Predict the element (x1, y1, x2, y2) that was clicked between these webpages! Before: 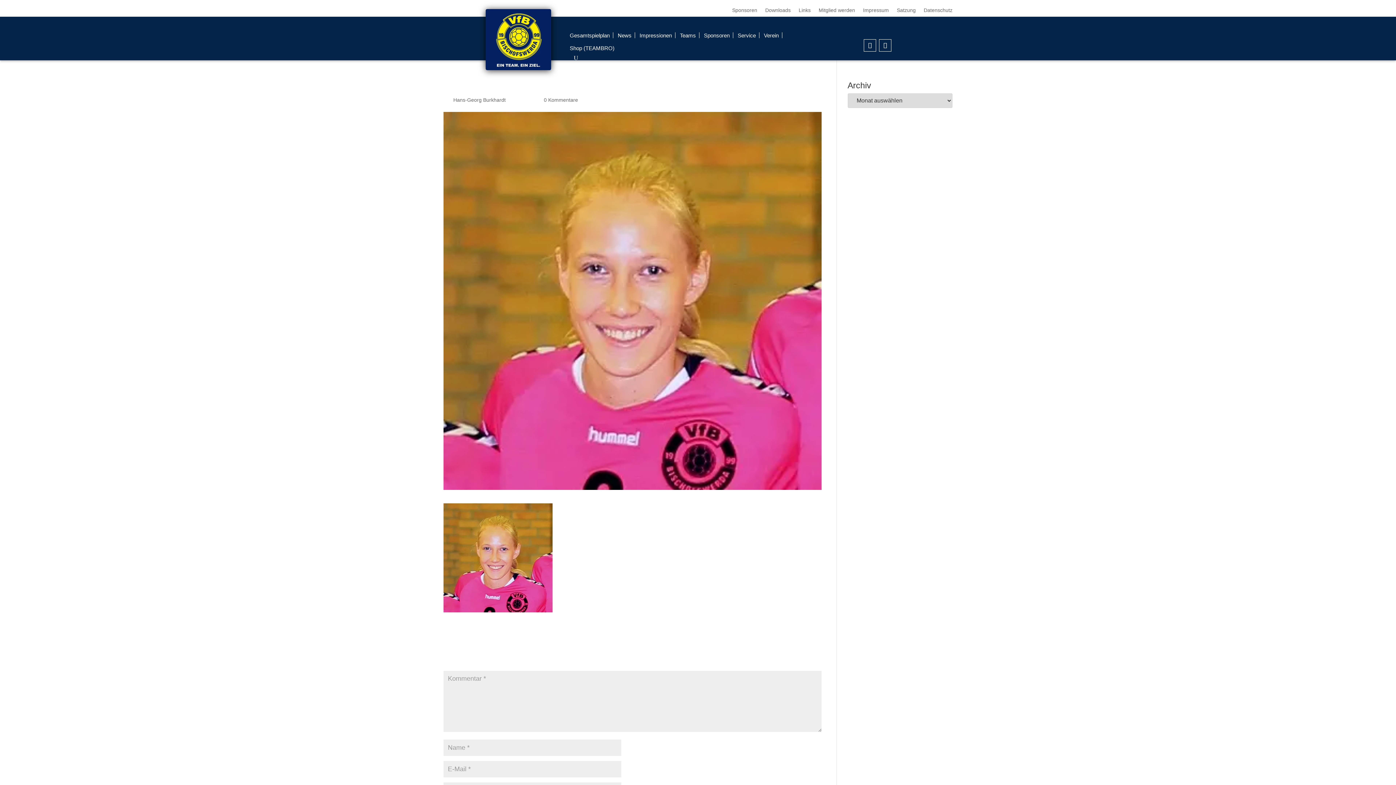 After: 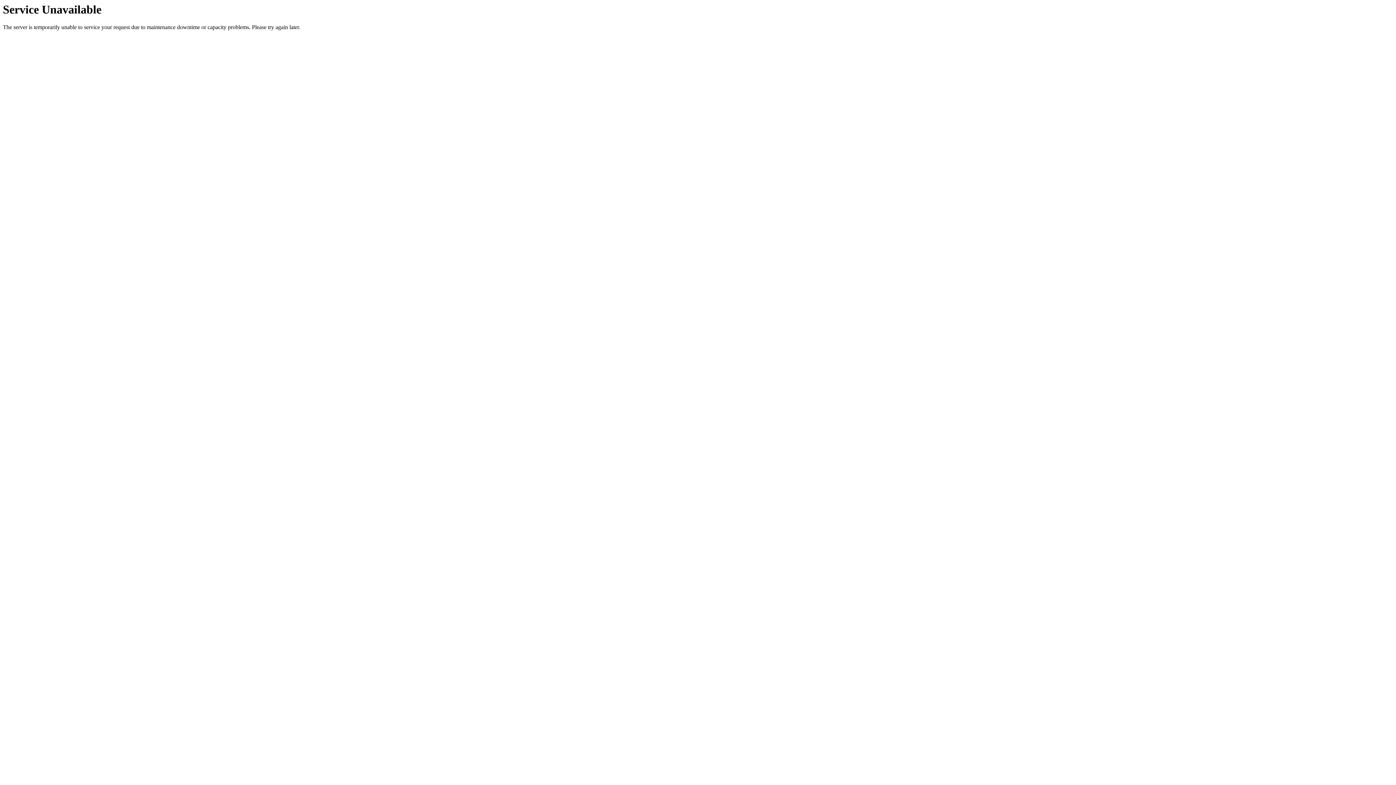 Action: bbox: (732, 7, 757, 15) label: Sponsoren